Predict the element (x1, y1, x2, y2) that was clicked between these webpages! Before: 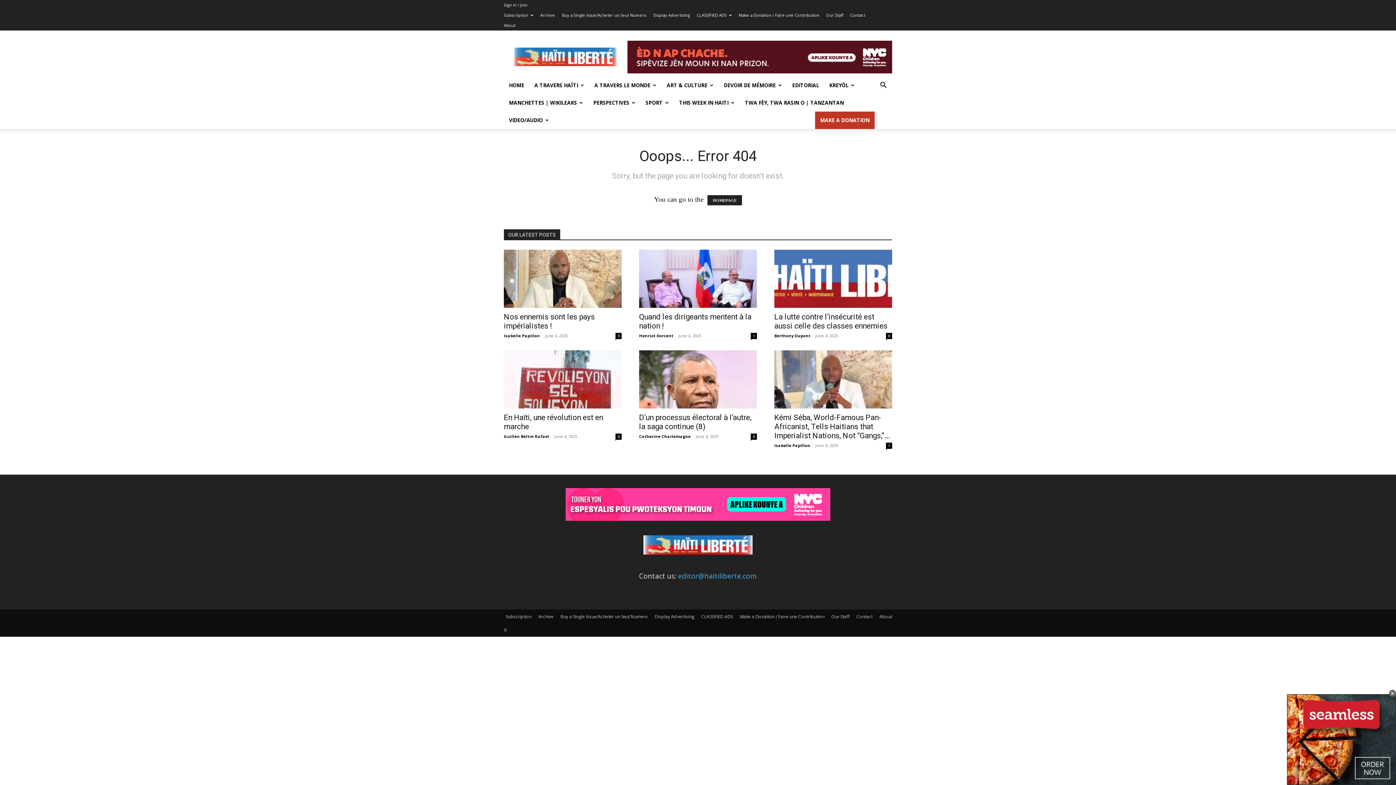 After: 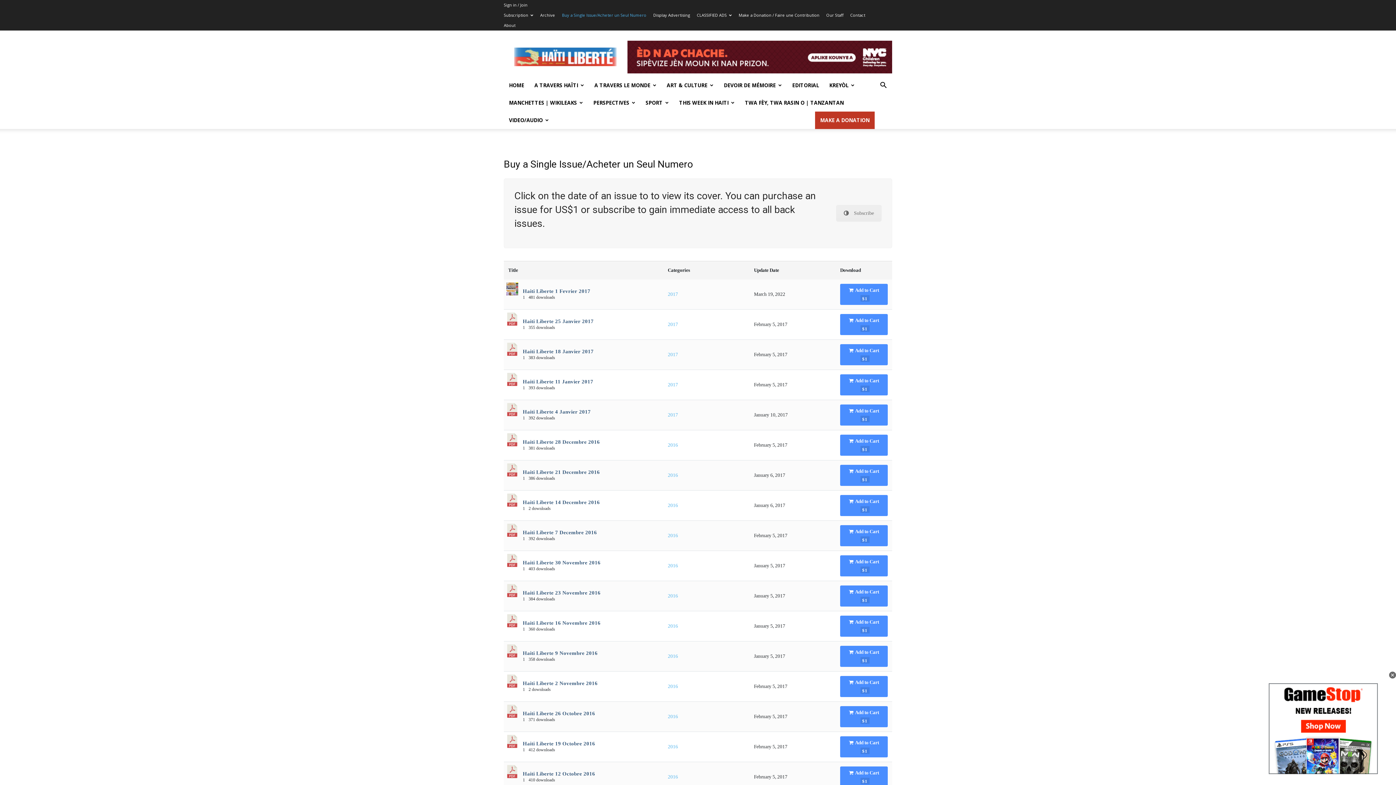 Action: bbox: (560, 613, 648, 620) label: Buy a Single Issue/Acheter un Seul Numero